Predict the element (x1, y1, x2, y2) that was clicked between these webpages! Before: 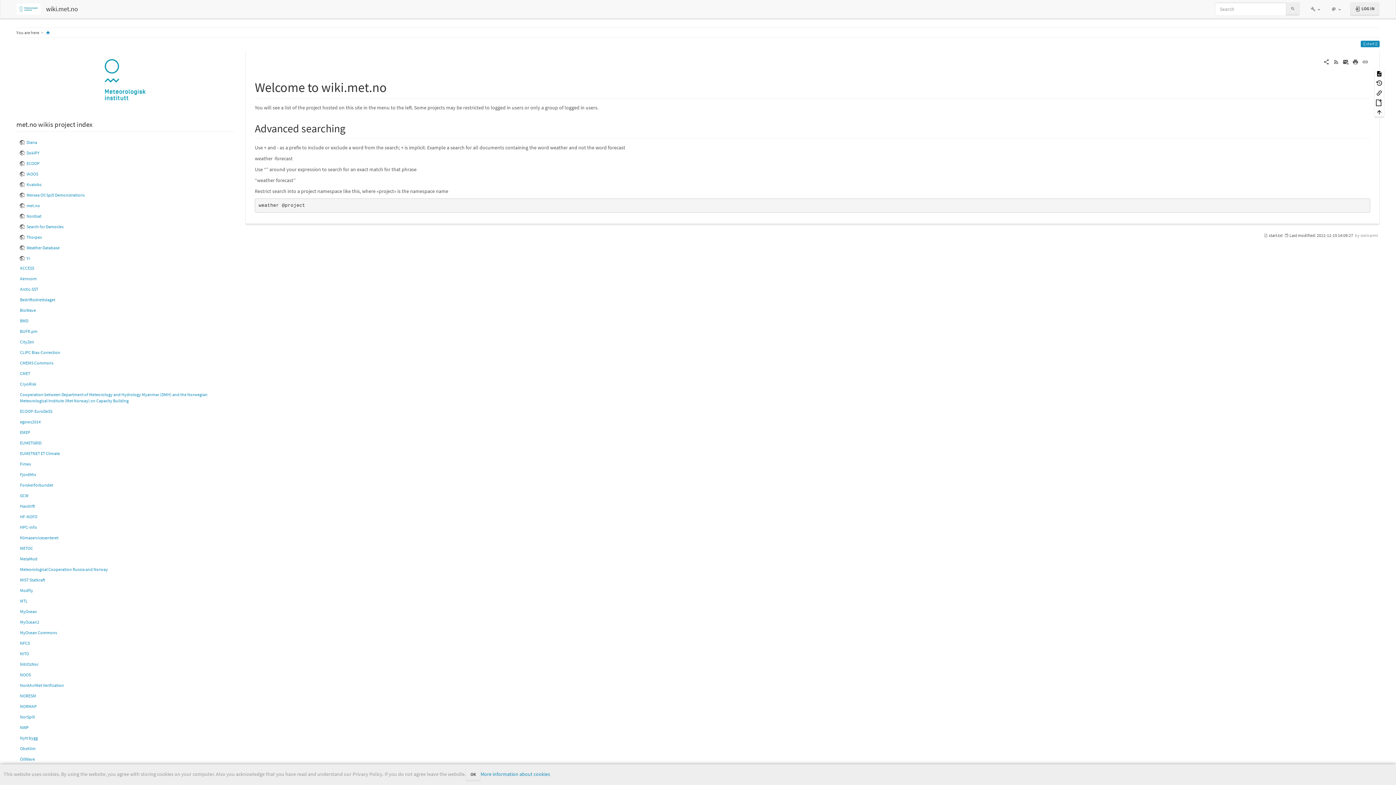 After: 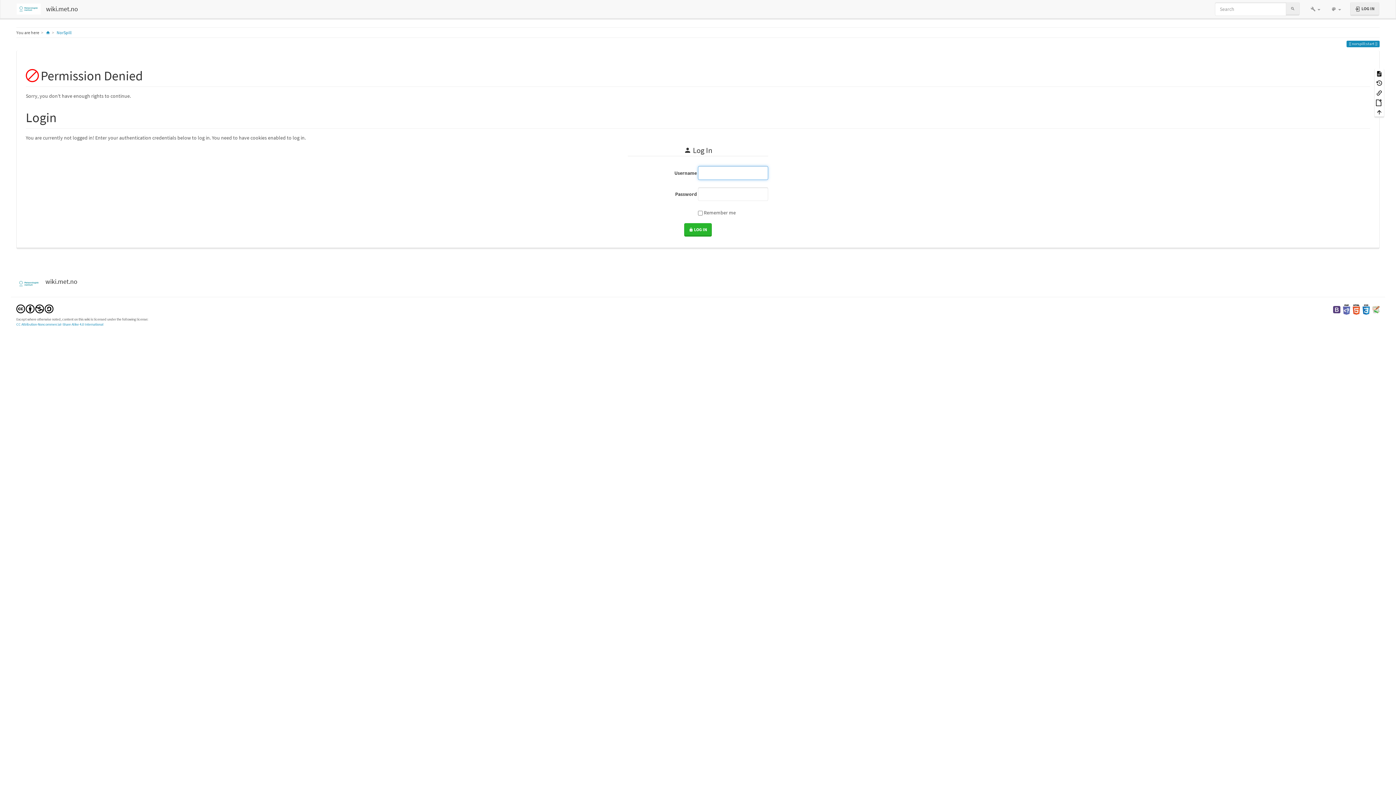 Action: bbox: (16, 712, 234, 722) label: NorSpill